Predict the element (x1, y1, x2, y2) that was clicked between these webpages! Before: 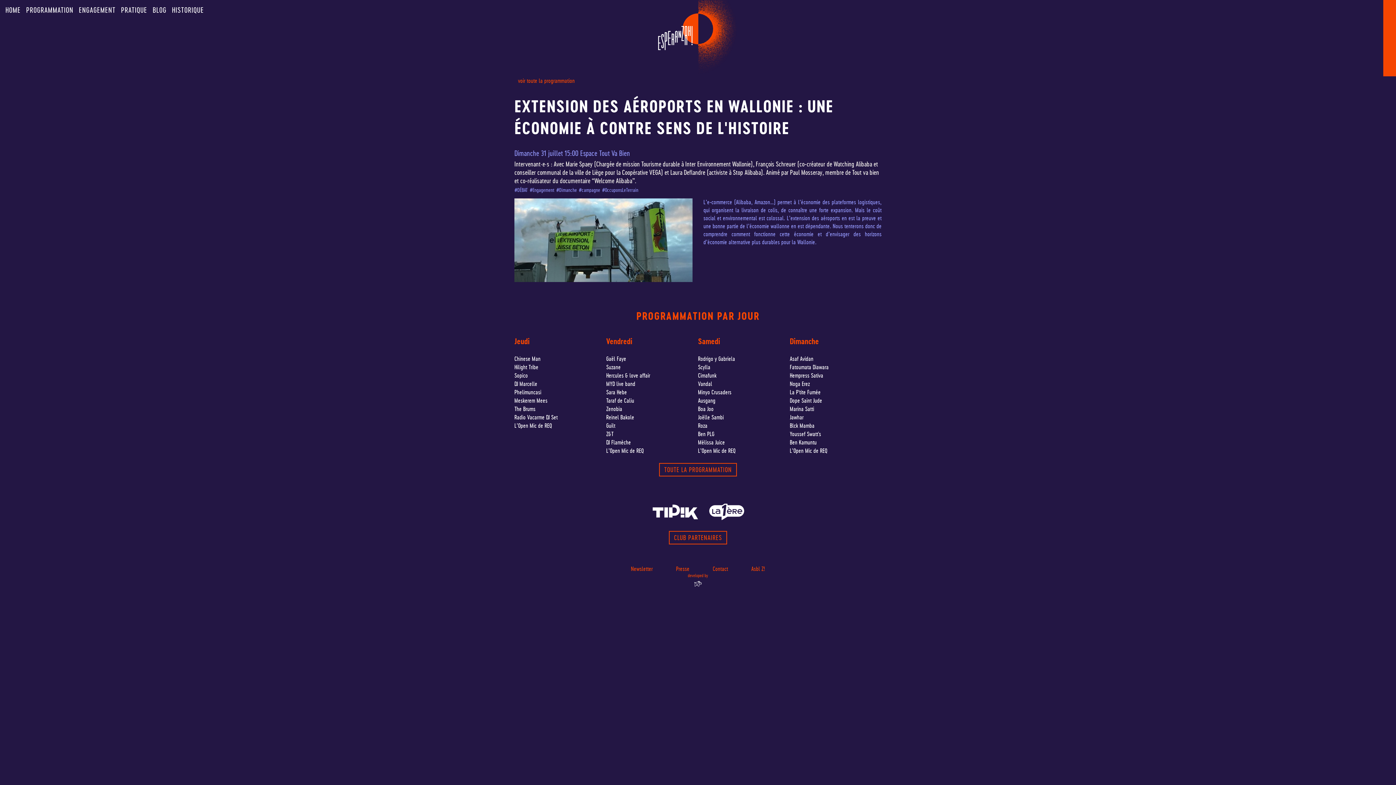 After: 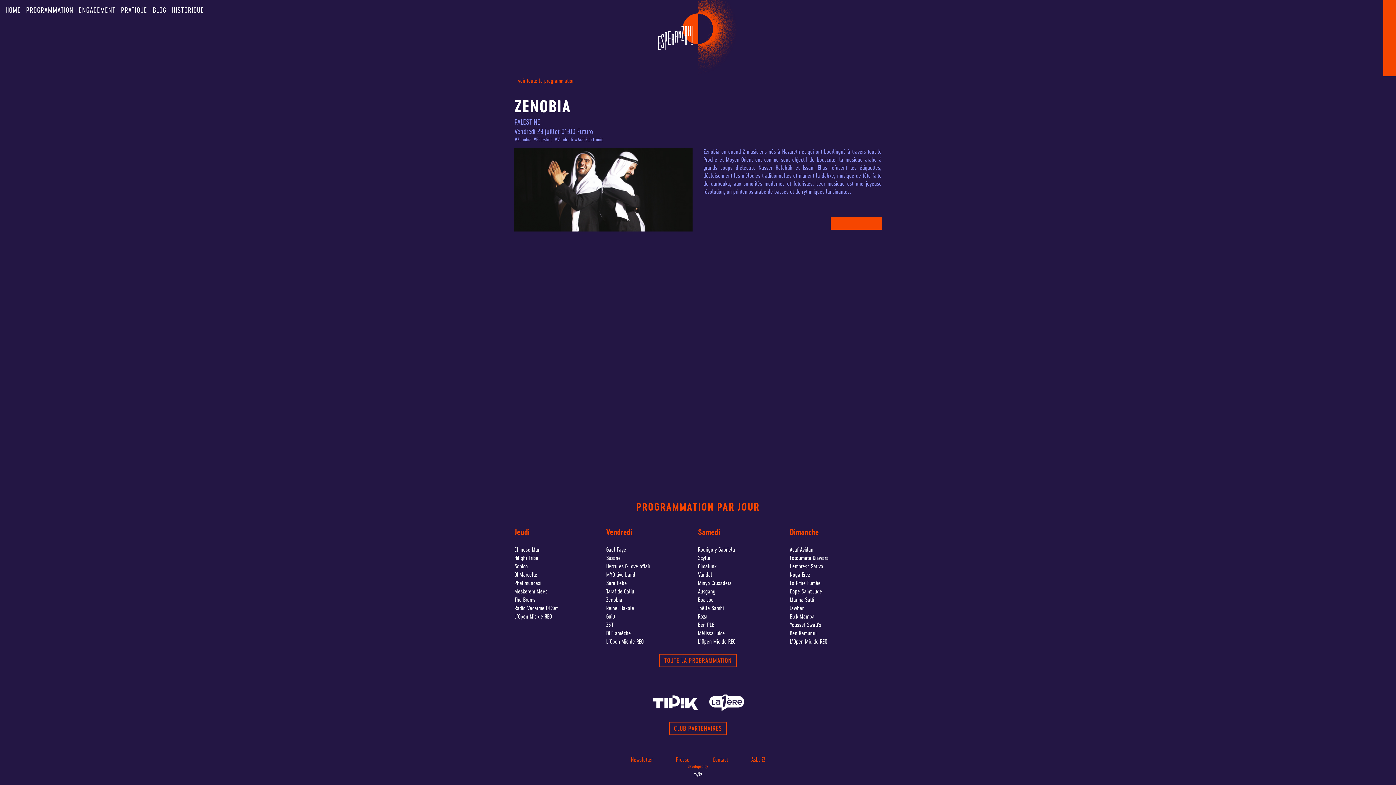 Action: label: Zenobia bbox: (606, 405, 622, 413)